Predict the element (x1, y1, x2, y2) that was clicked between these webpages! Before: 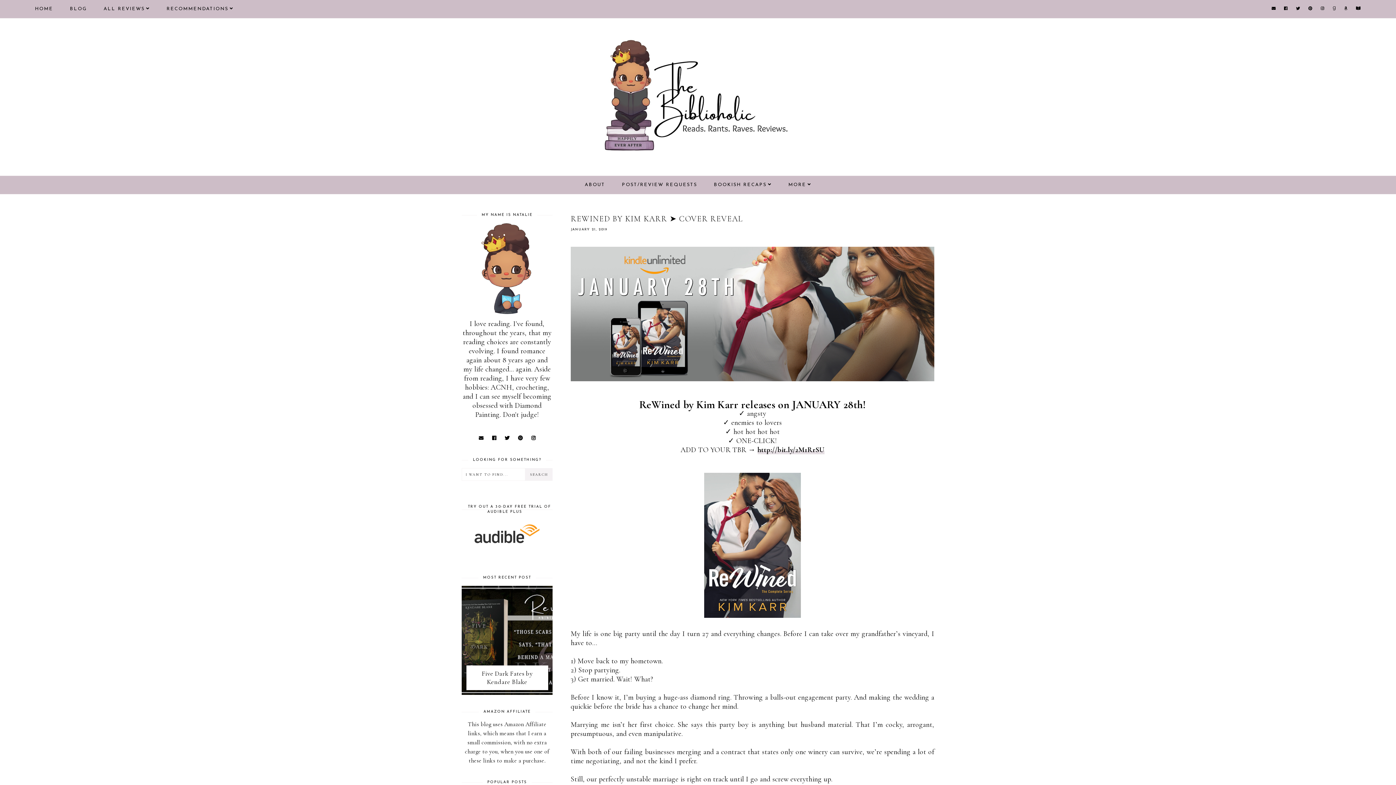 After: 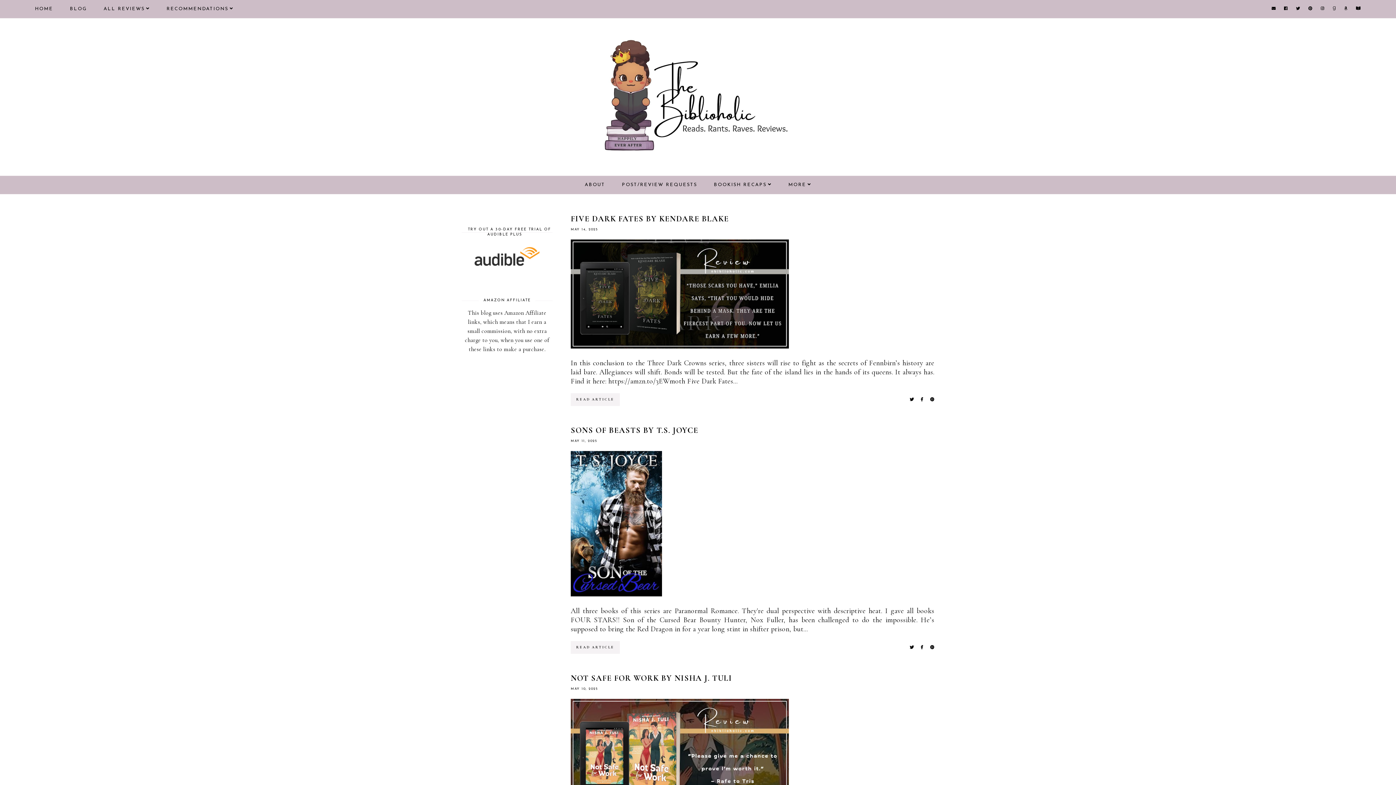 Action: label: BLOG bbox: (69, 6, 86, 11)